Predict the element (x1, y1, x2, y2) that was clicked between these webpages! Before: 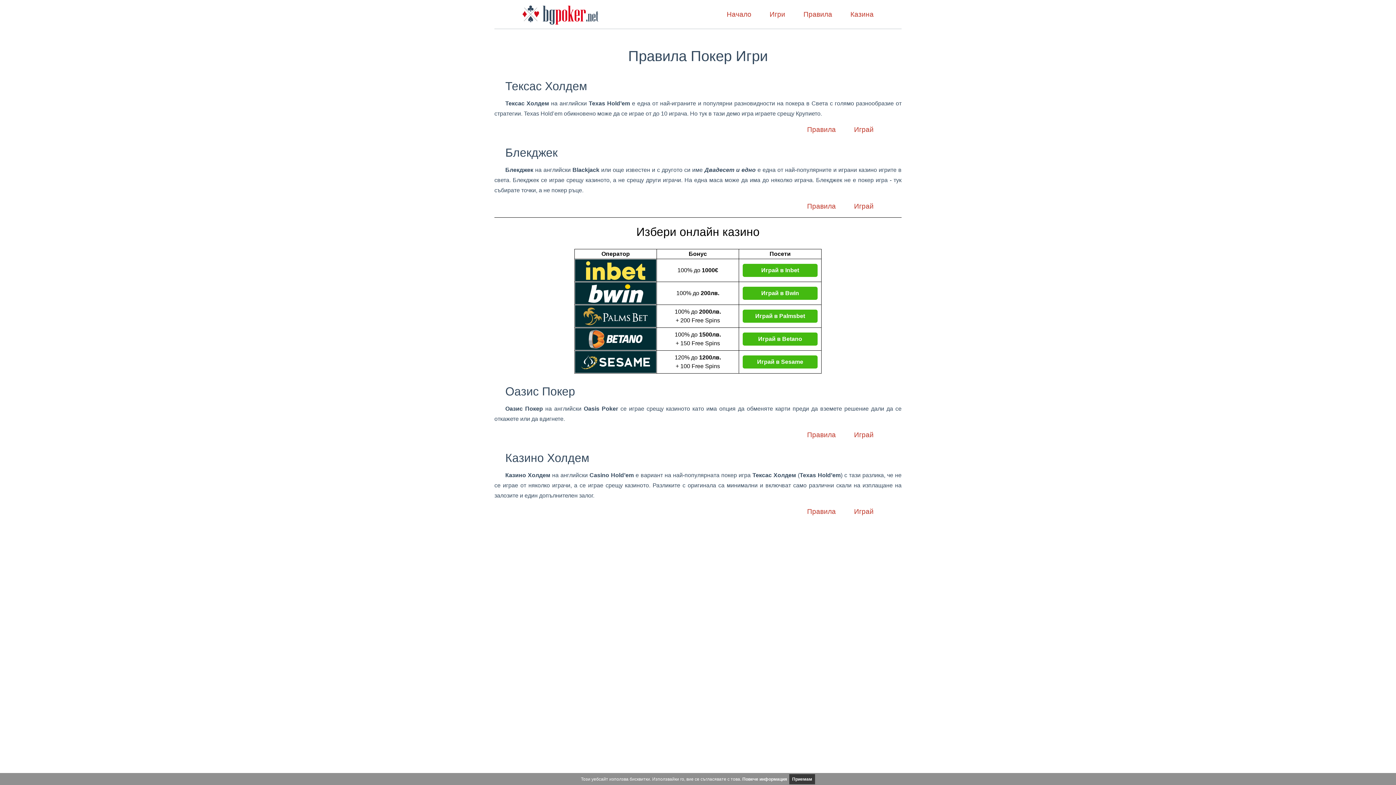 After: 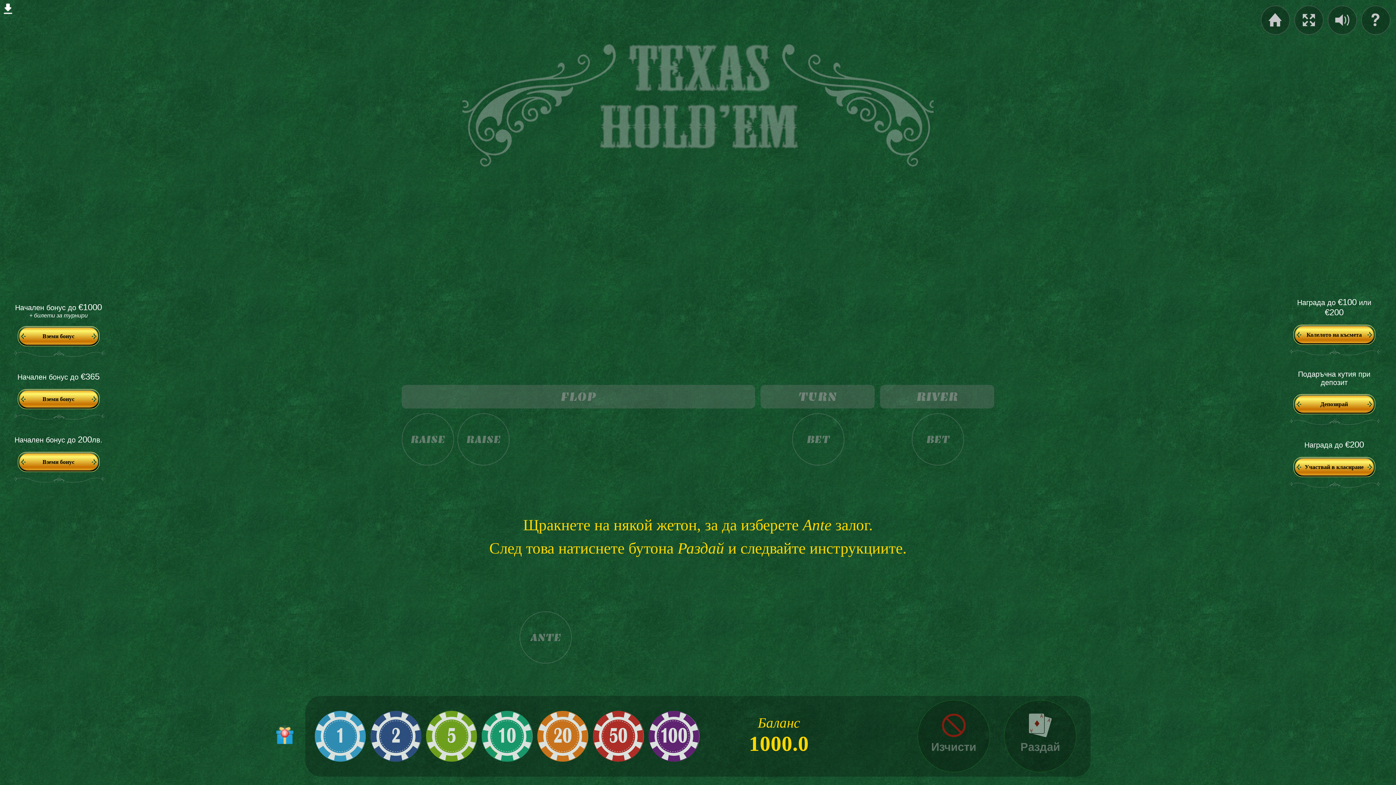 Action: bbox: (854, 125, 873, 134) label: Играй